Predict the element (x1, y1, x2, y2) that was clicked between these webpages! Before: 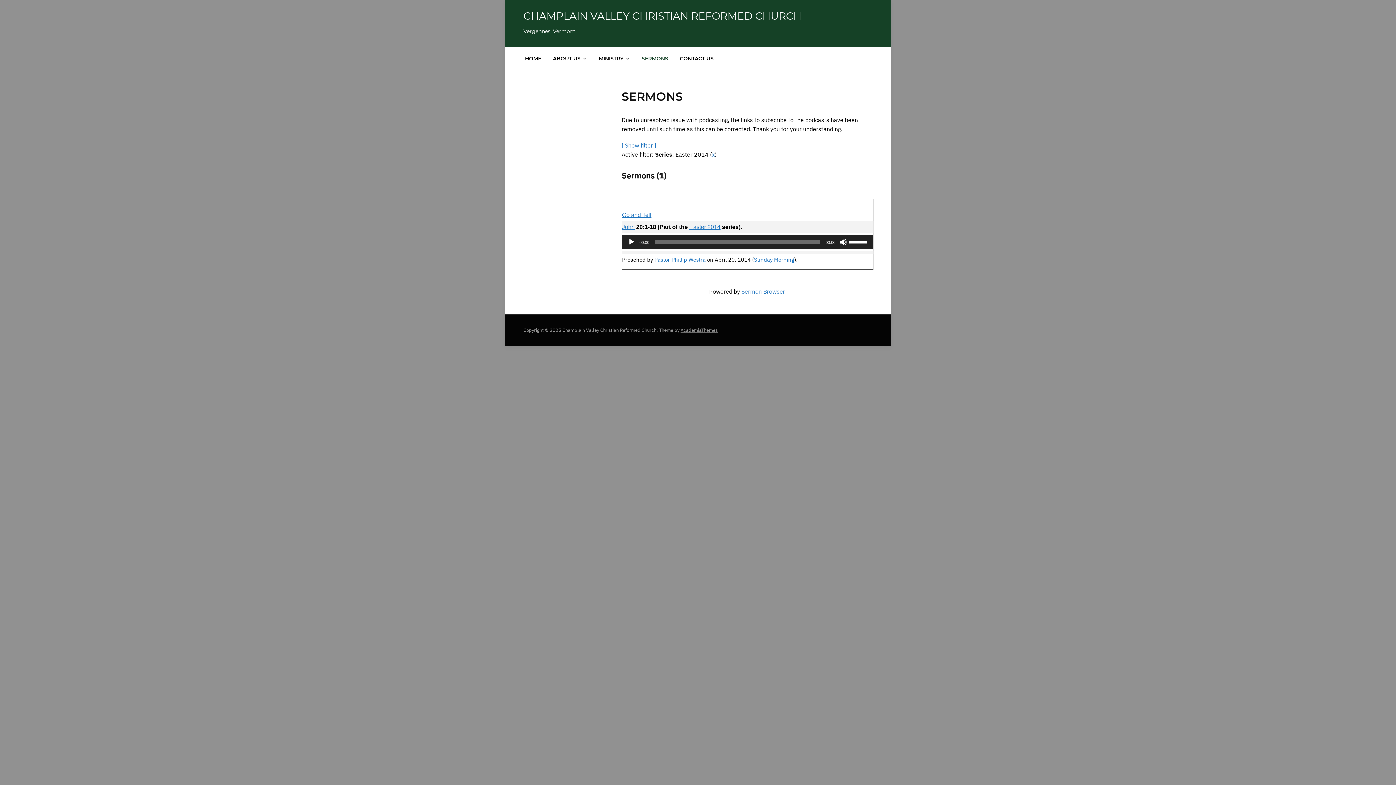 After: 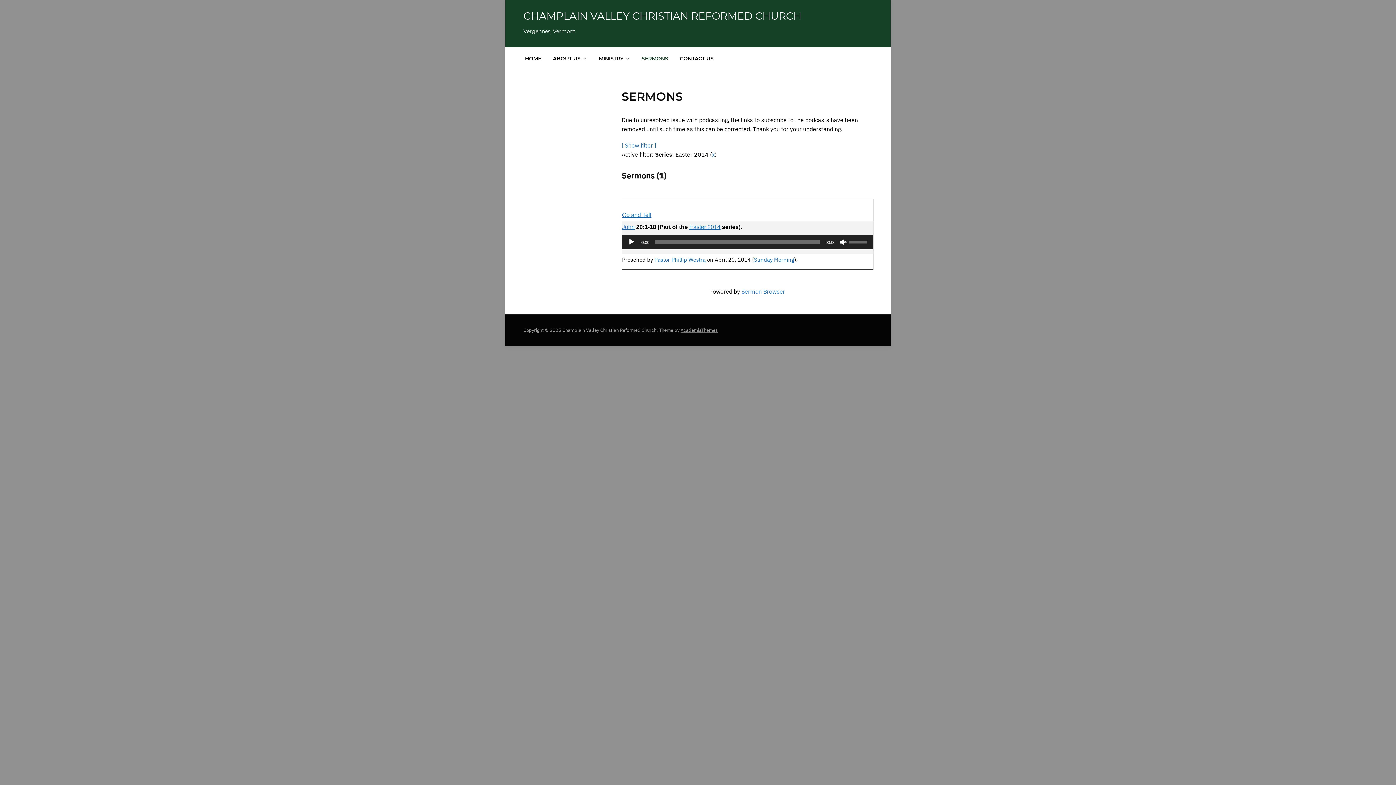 Action: label: Mute bbox: (840, 238, 847, 245)